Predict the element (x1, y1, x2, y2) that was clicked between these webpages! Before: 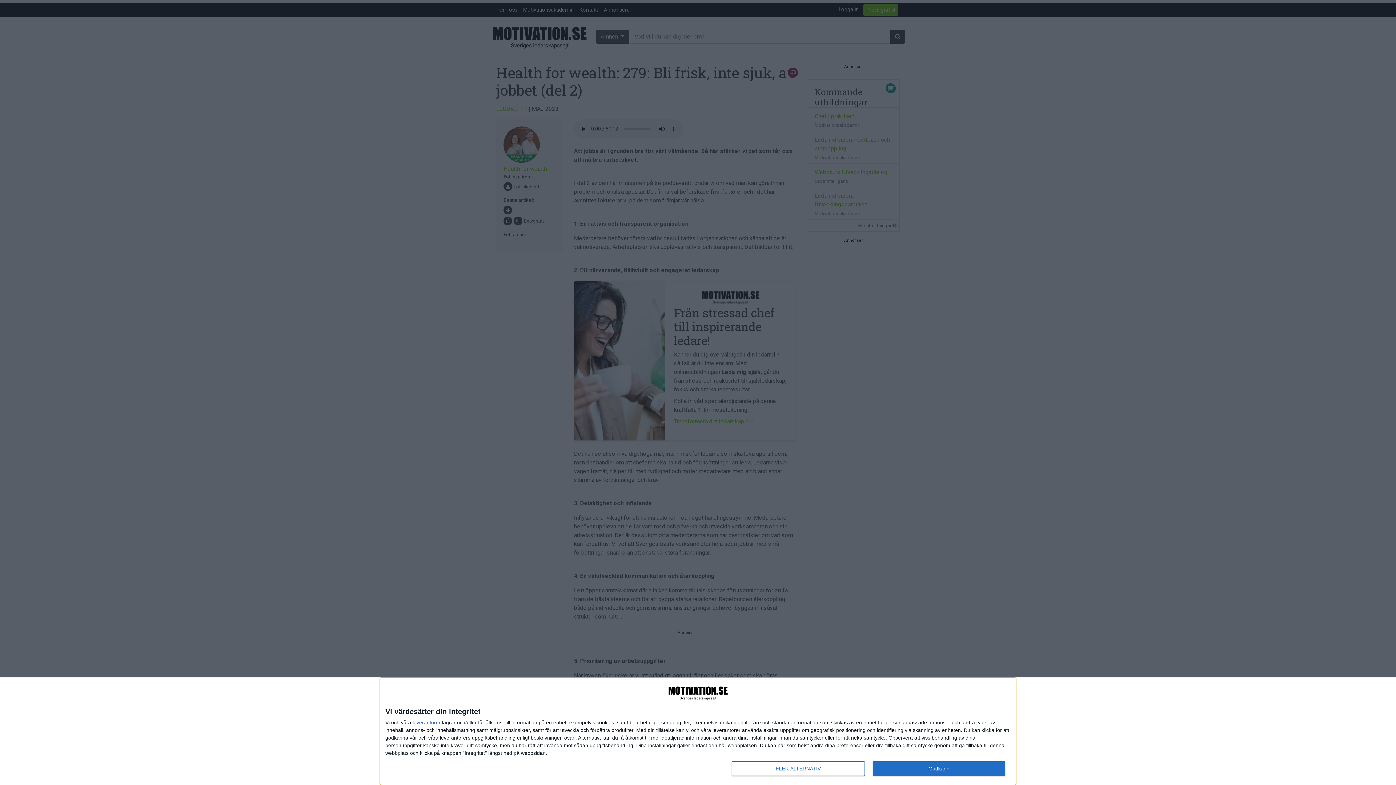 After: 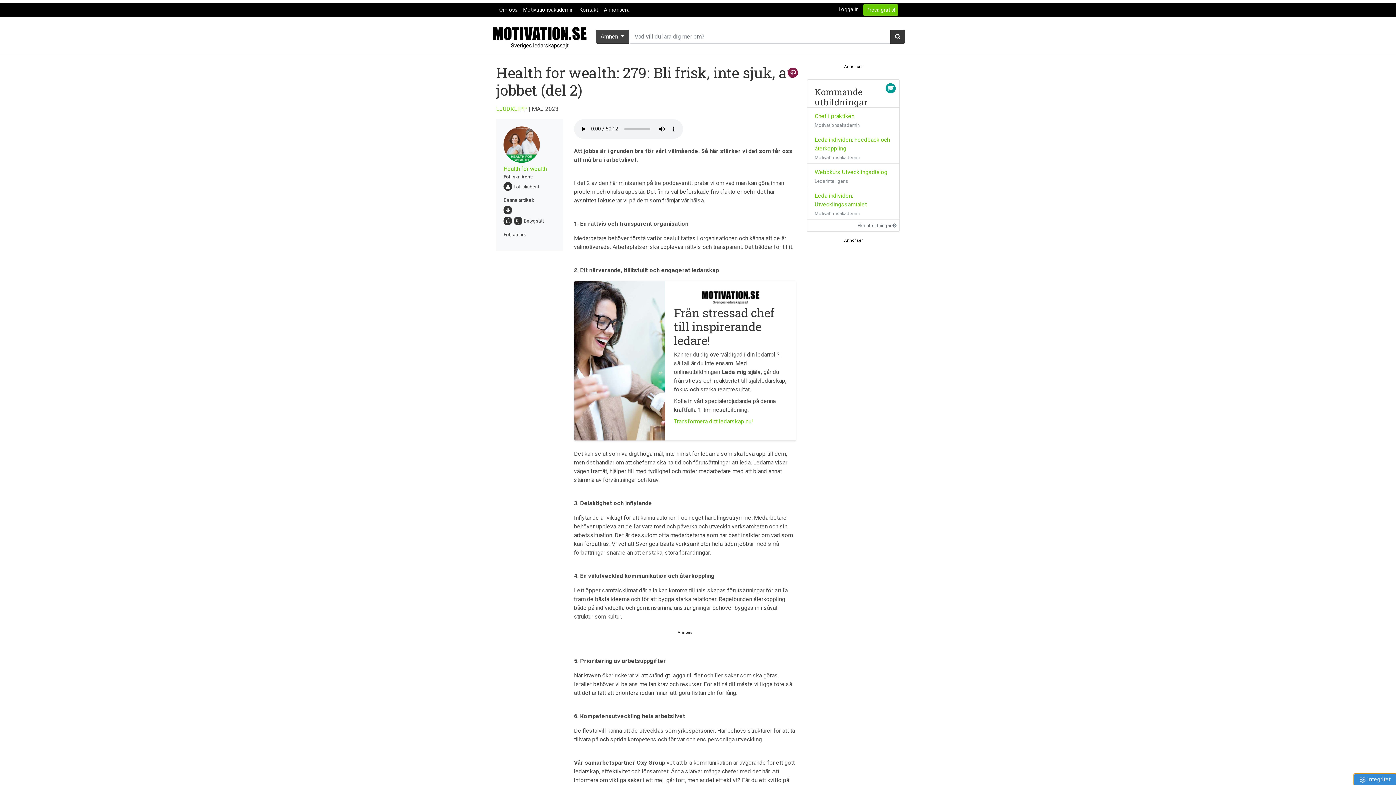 Action: label: Godkänn bbox: (872, 761, 1005, 776)